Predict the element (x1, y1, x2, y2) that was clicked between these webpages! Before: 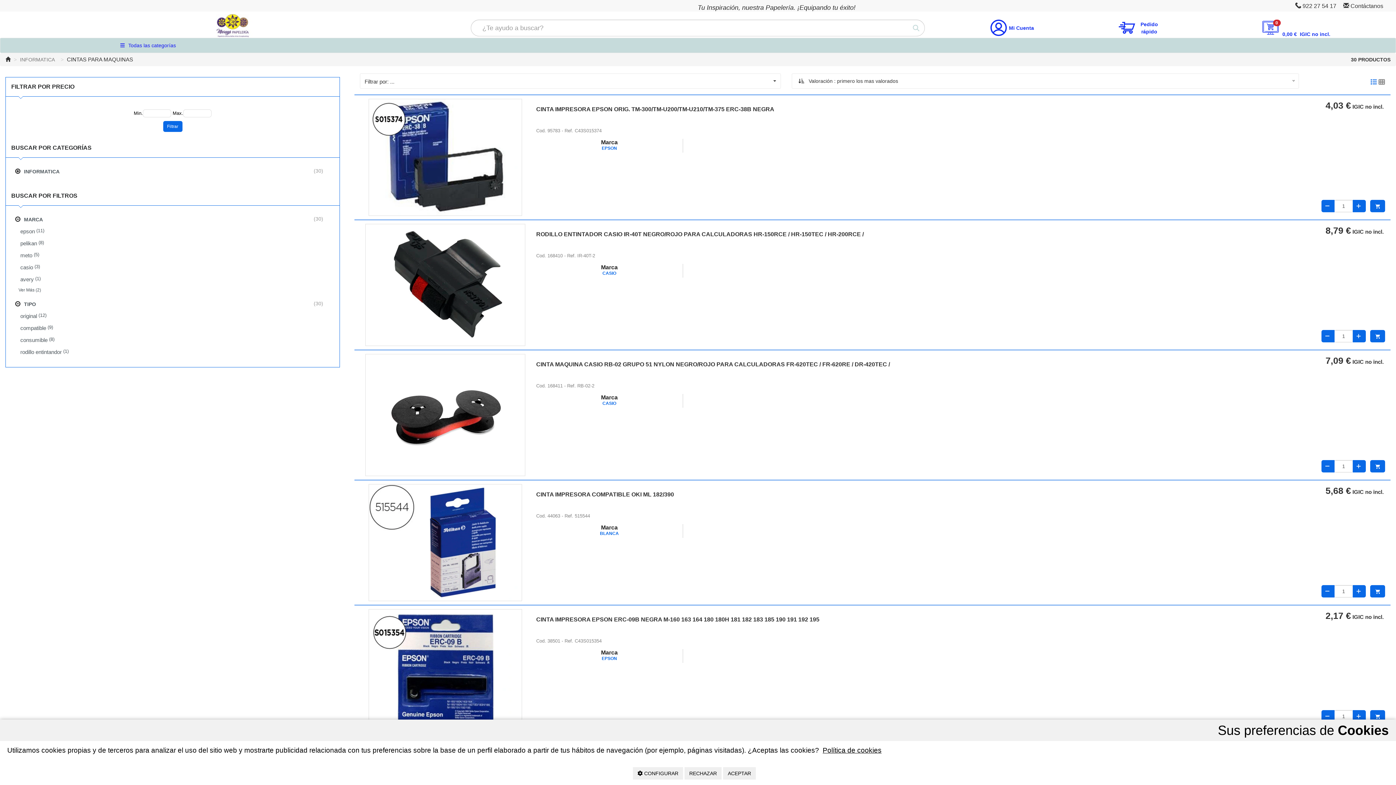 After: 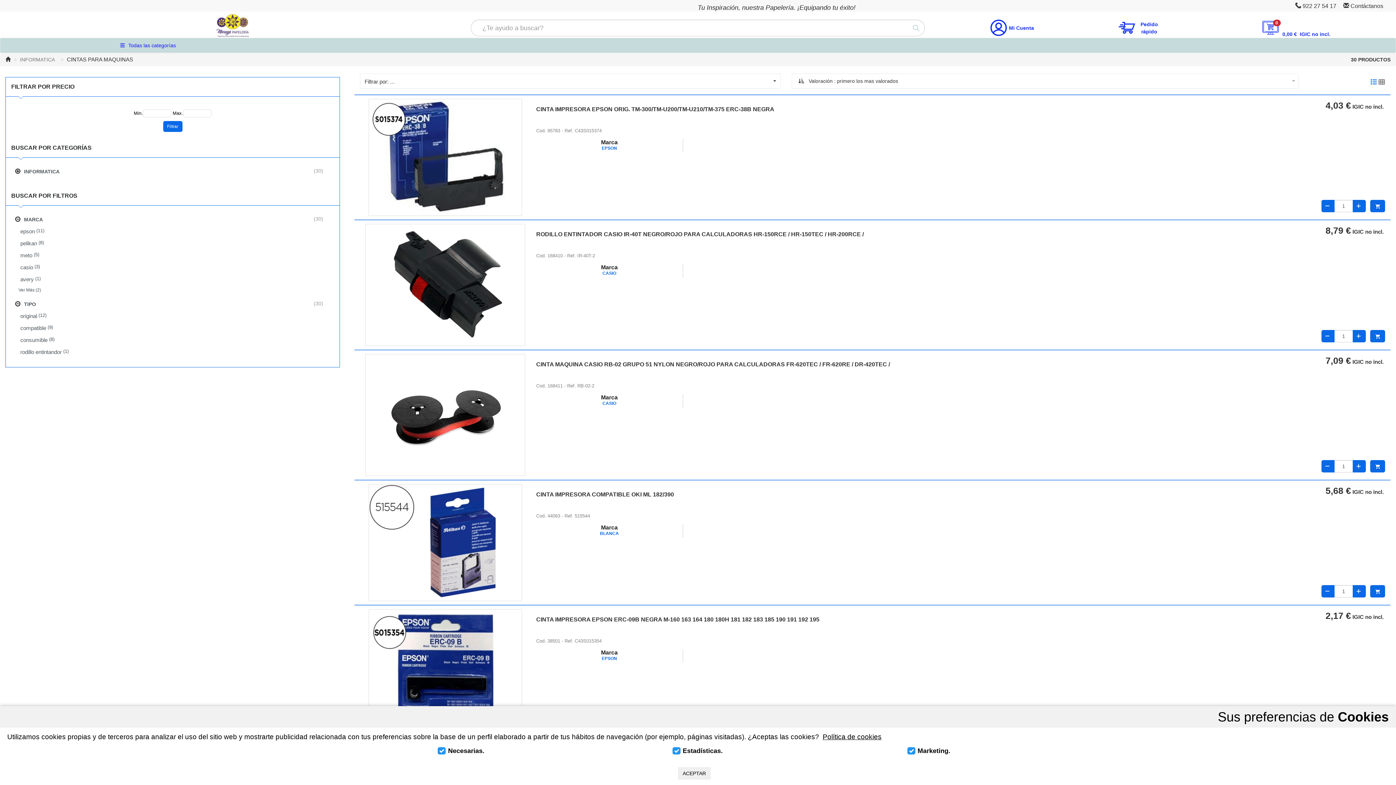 Action: bbox: (633, 767, 683, 780) label:  CONFIGURAR